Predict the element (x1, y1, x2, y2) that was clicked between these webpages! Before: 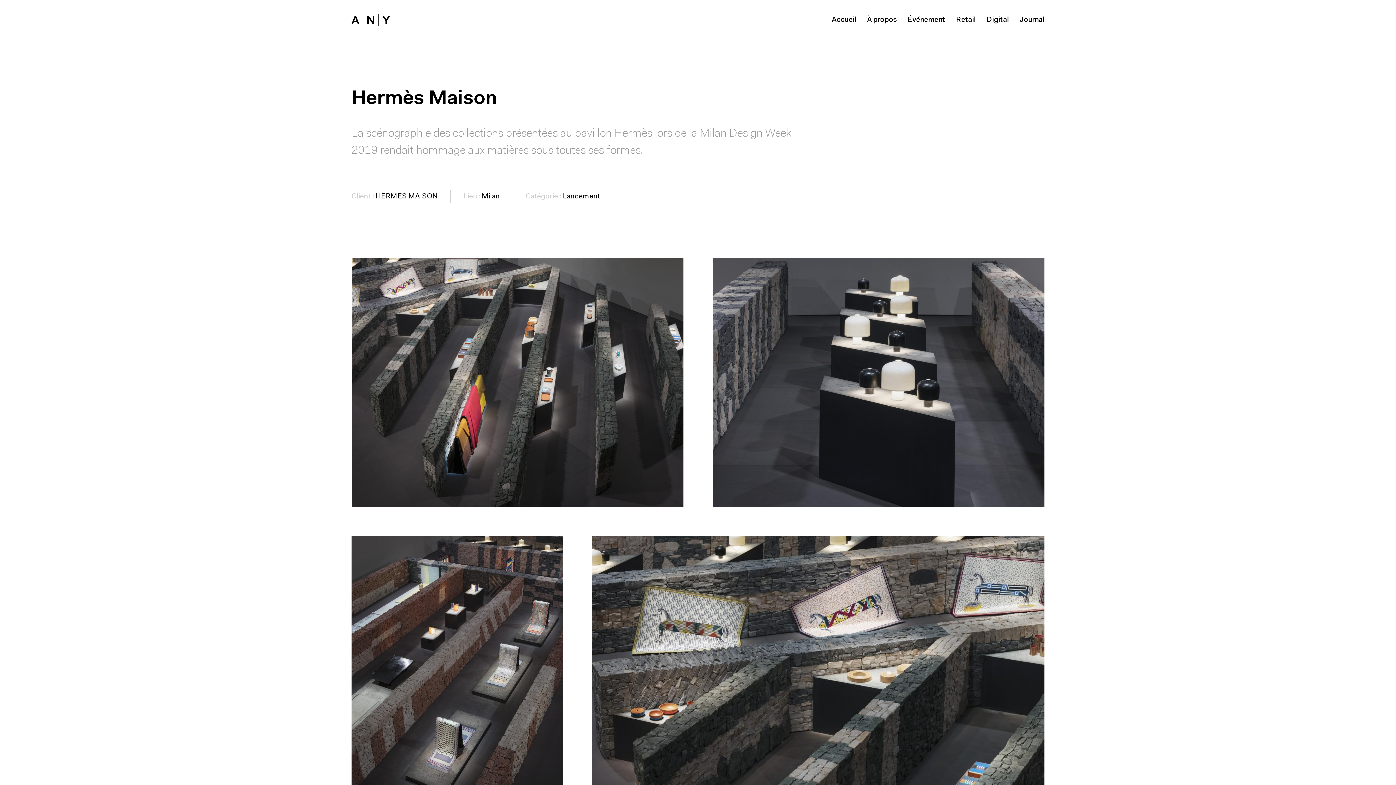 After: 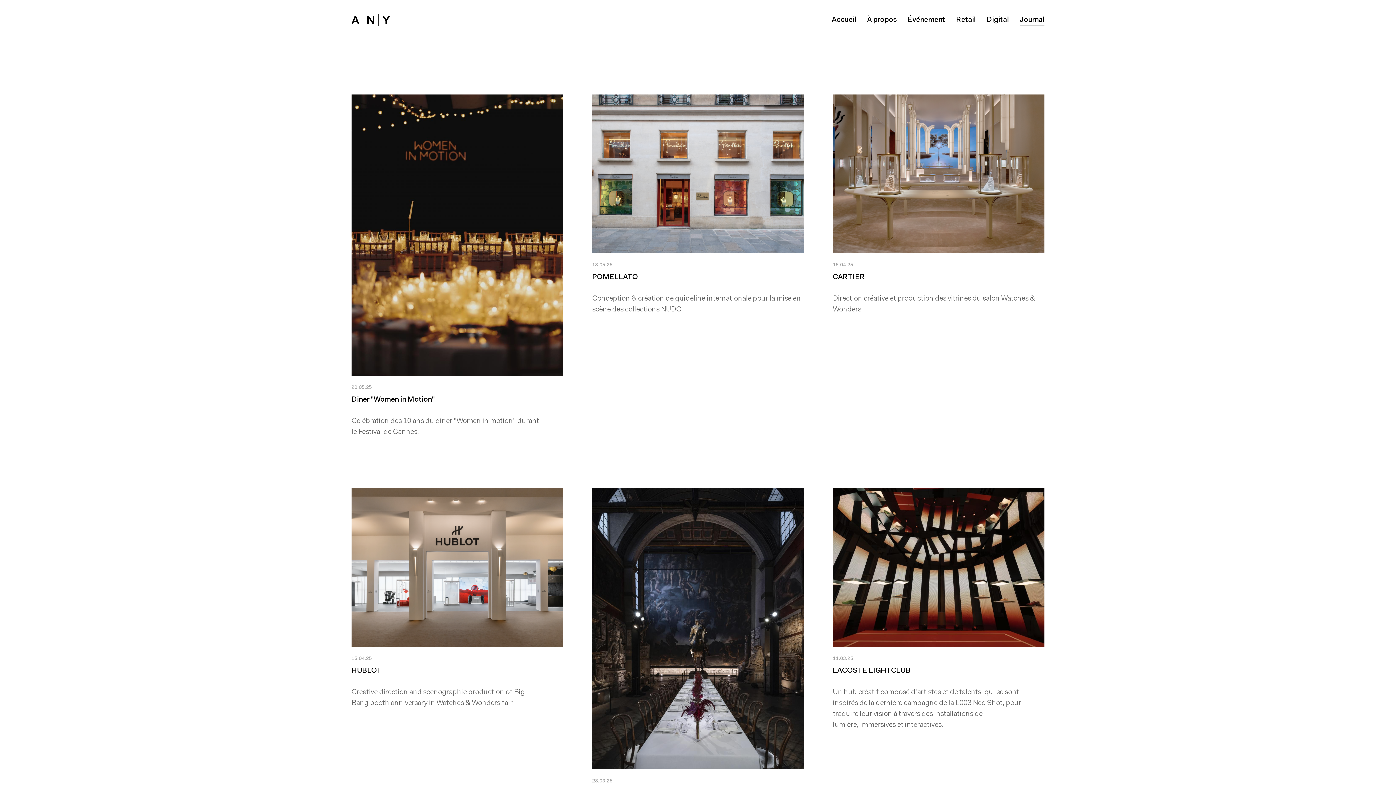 Action: label: Journal bbox: (1020, 16, 1044, 23)